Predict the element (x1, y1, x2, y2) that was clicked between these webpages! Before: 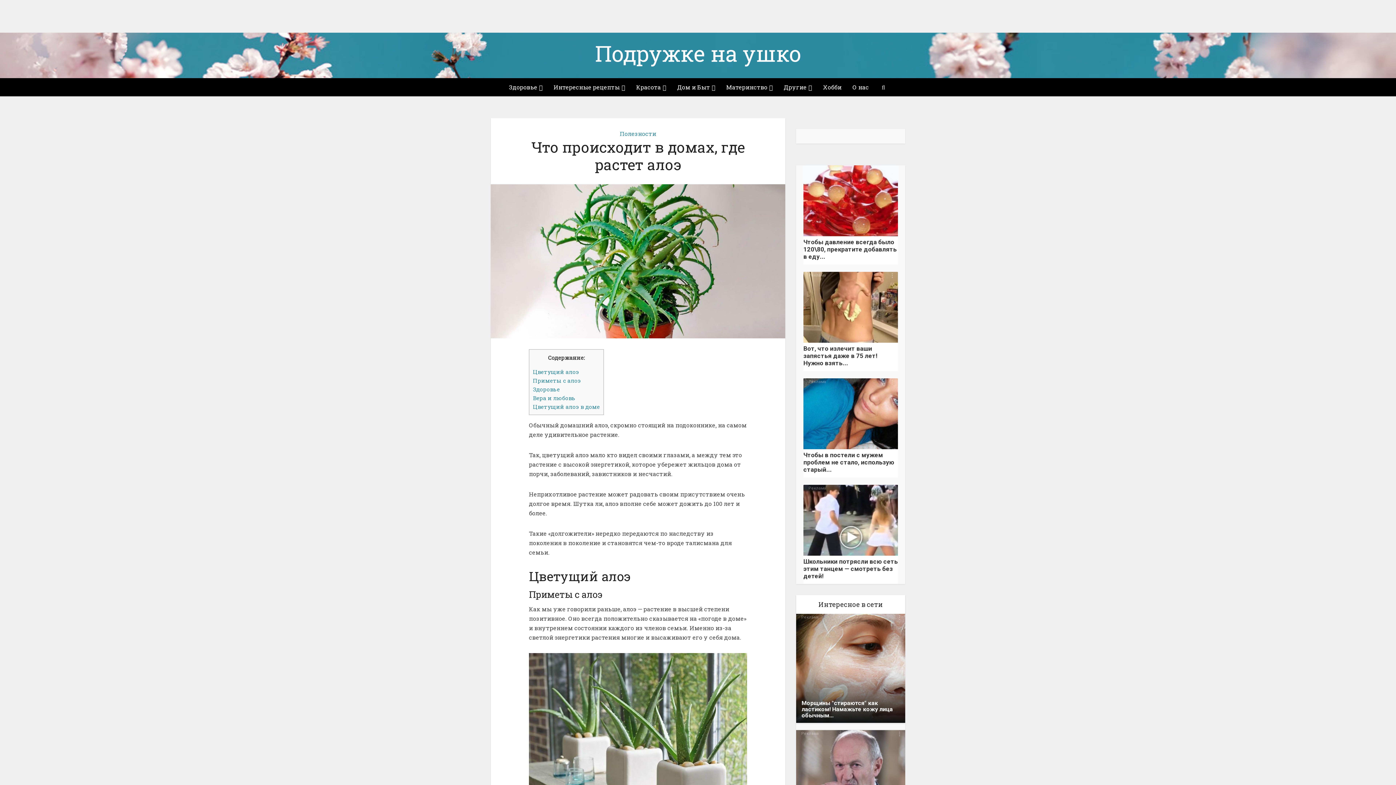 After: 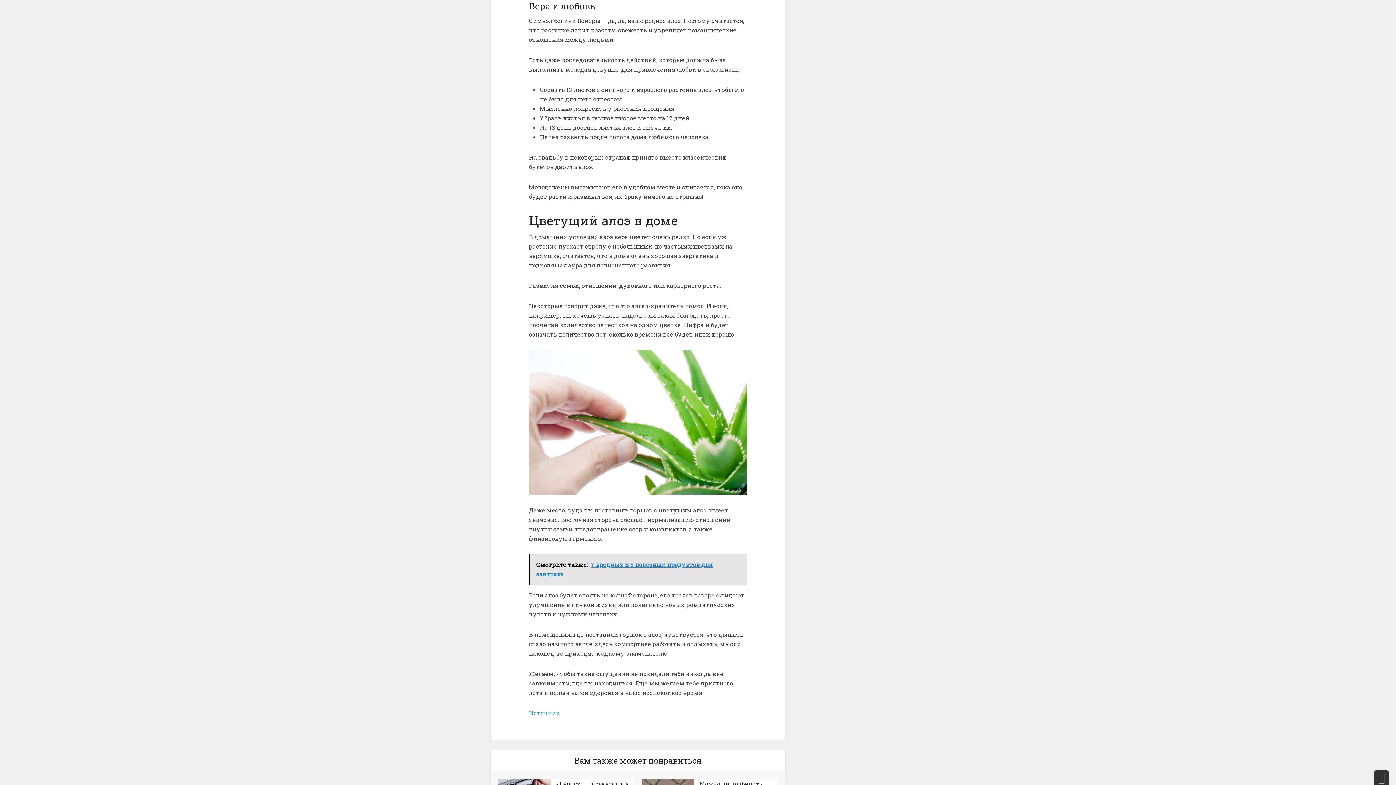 Action: label: Вера и любовь bbox: (533, 394, 575, 401)